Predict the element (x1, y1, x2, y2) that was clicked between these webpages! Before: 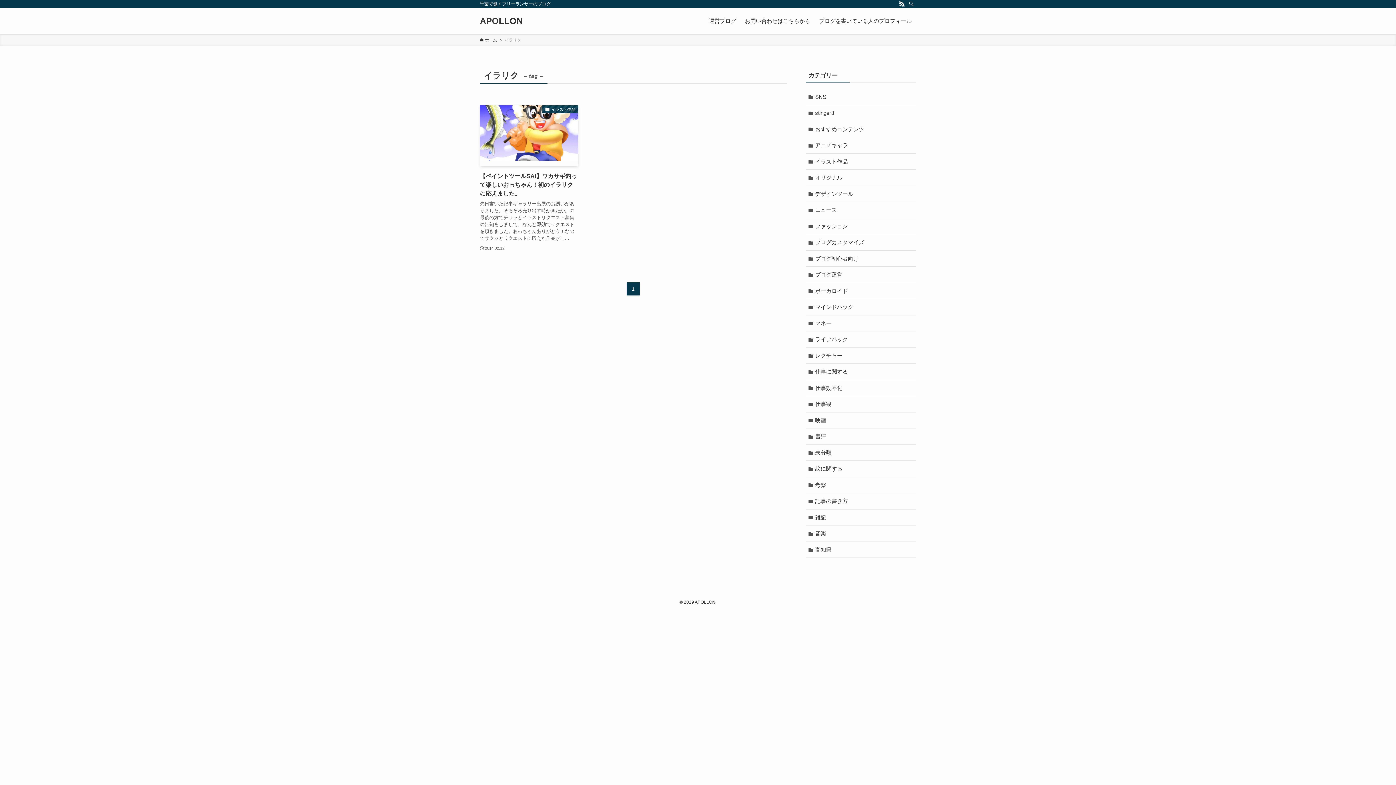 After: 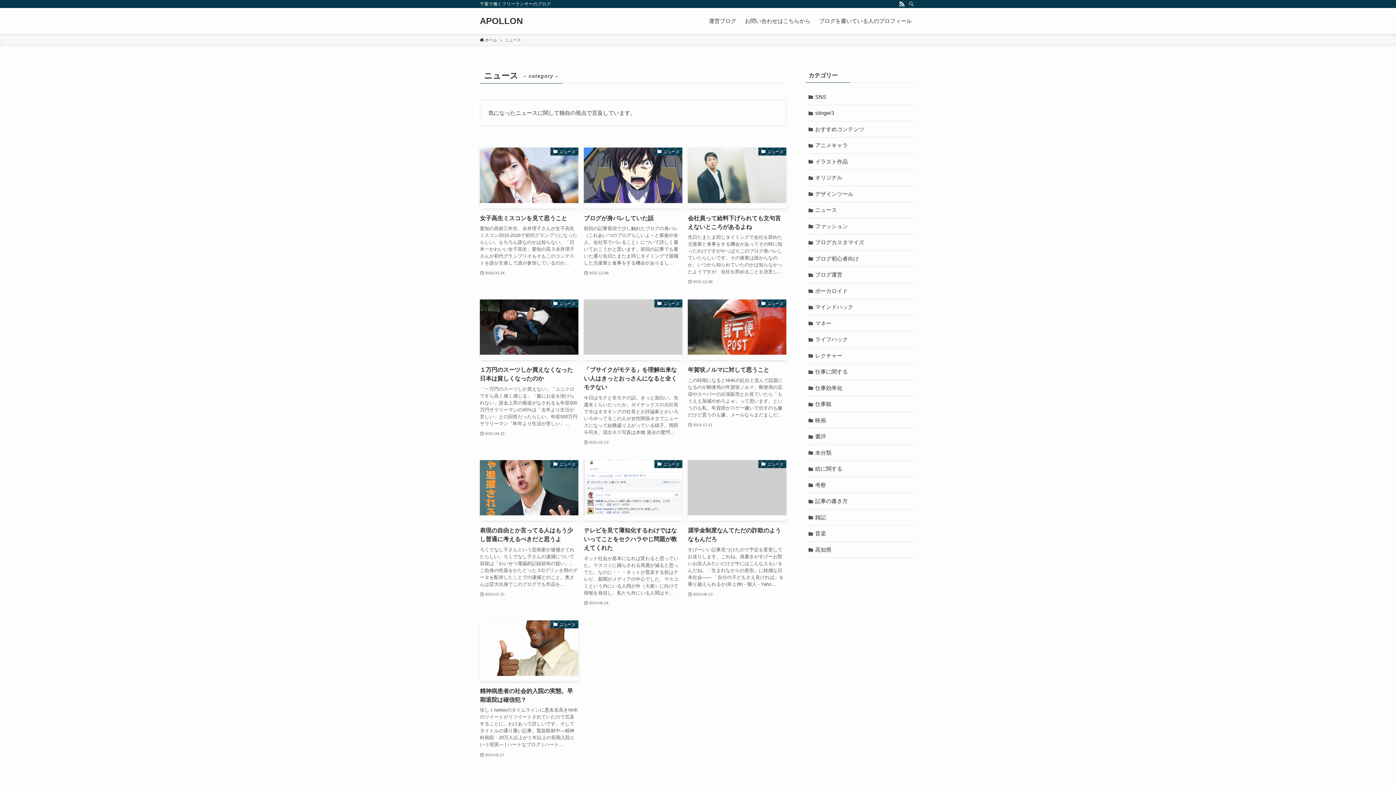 Action: bbox: (805, 202, 916, 218) label: ニュース